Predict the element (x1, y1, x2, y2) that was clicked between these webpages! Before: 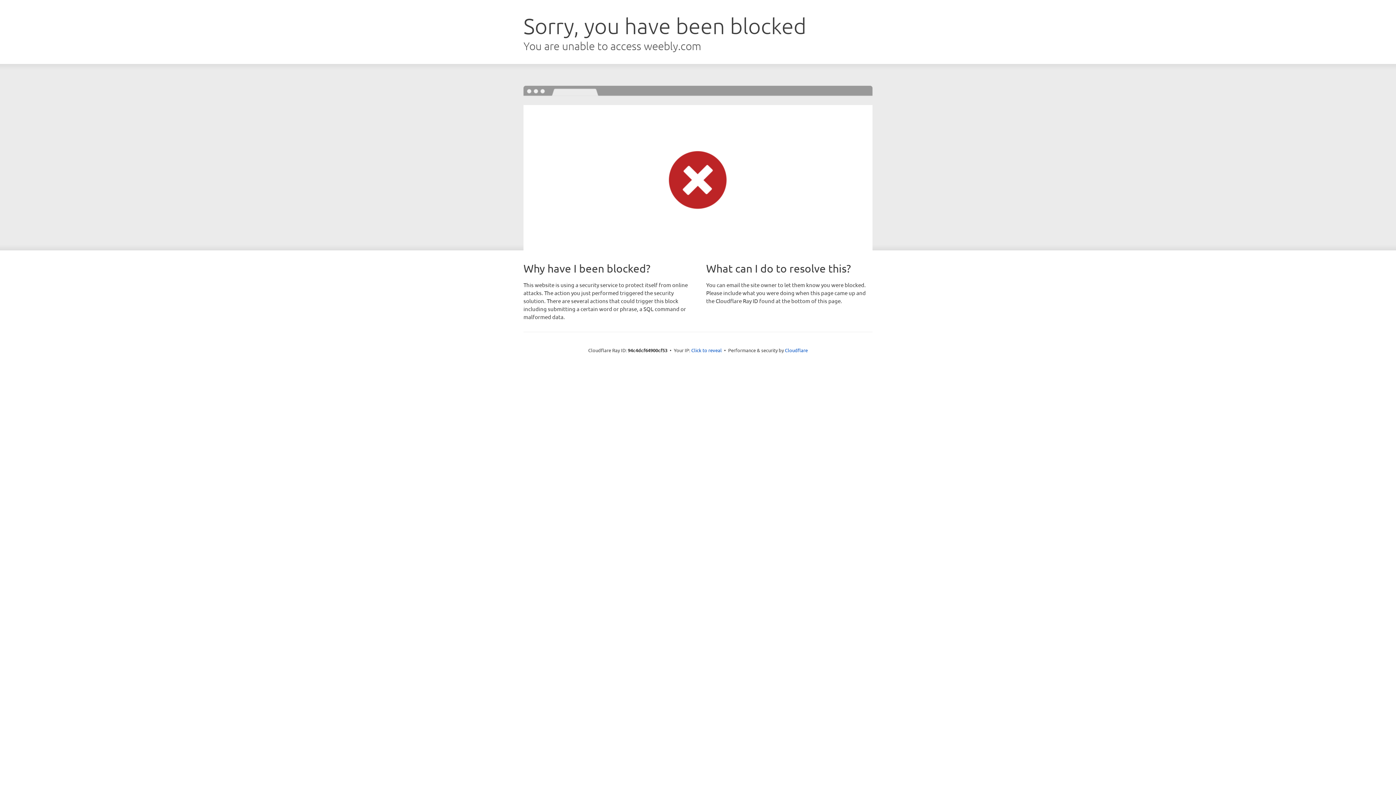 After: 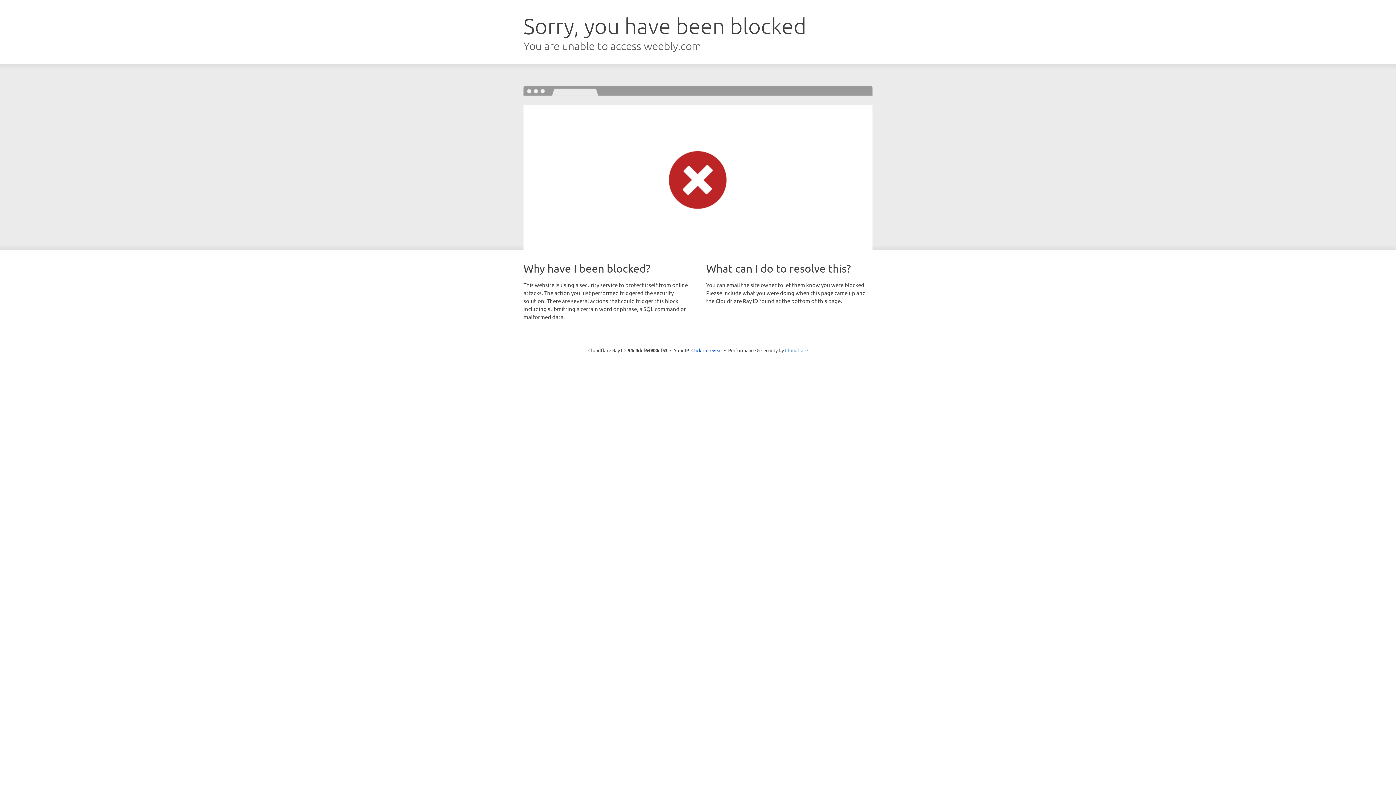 Action: bbox: (785, 347, 808, 353) label: Cloudflare